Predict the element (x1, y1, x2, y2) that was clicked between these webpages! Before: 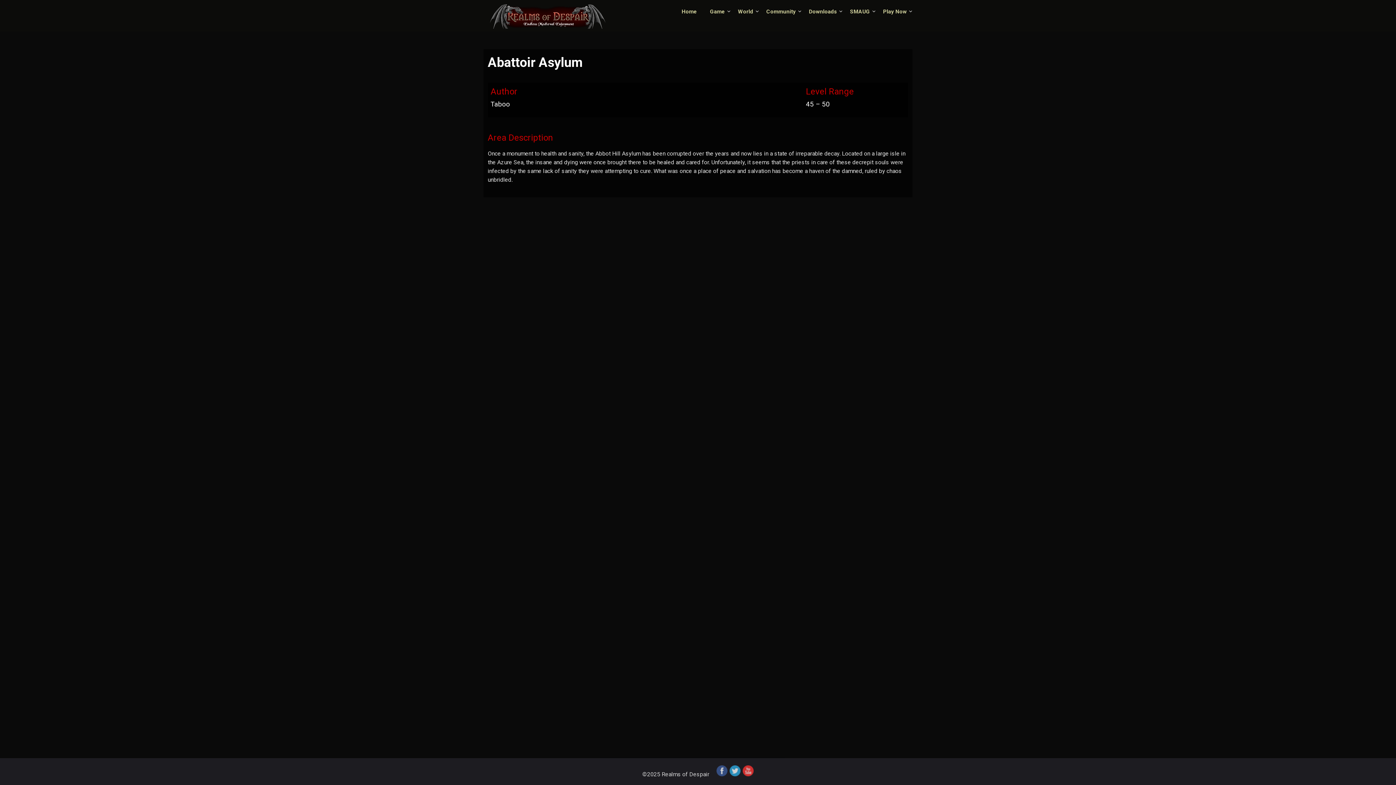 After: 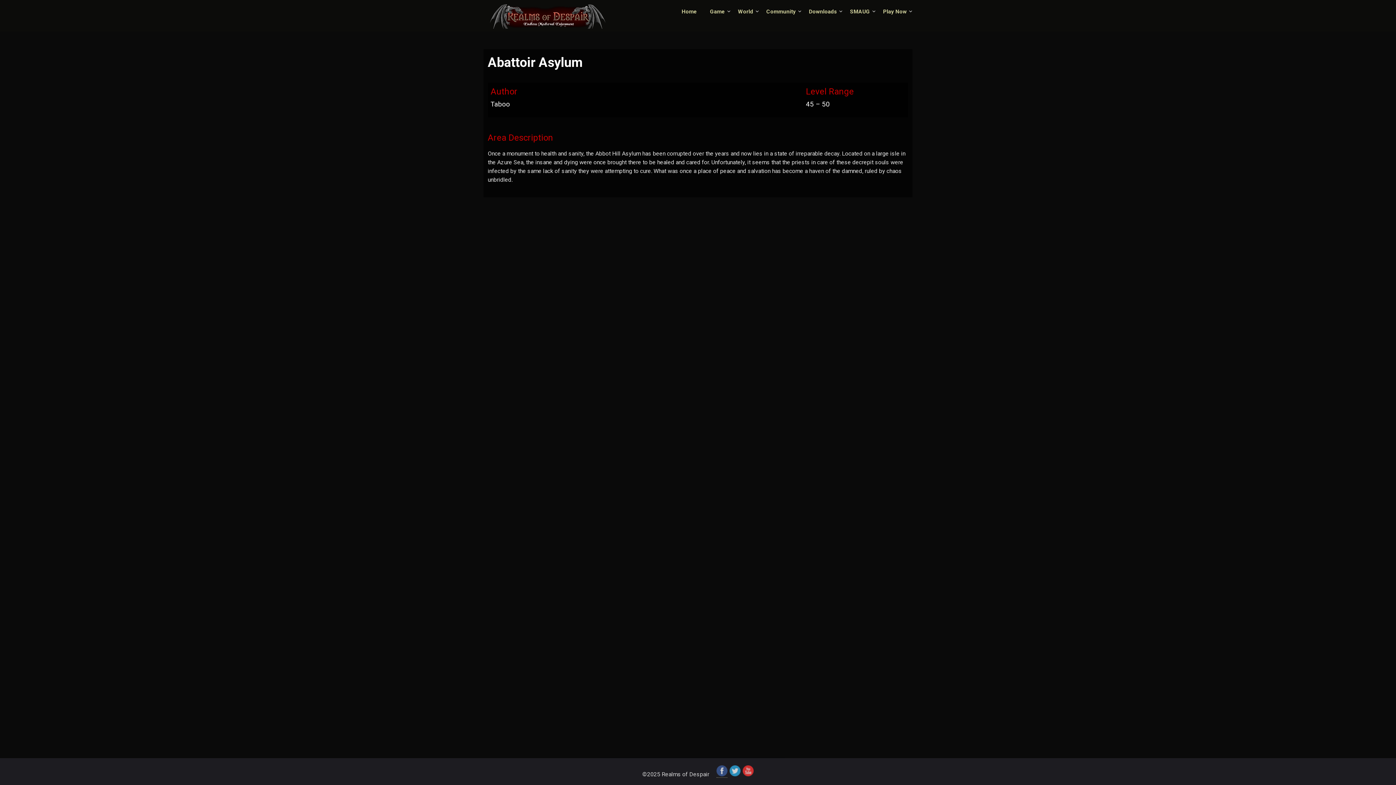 Action: bbox: (716, 772, 727, 777)